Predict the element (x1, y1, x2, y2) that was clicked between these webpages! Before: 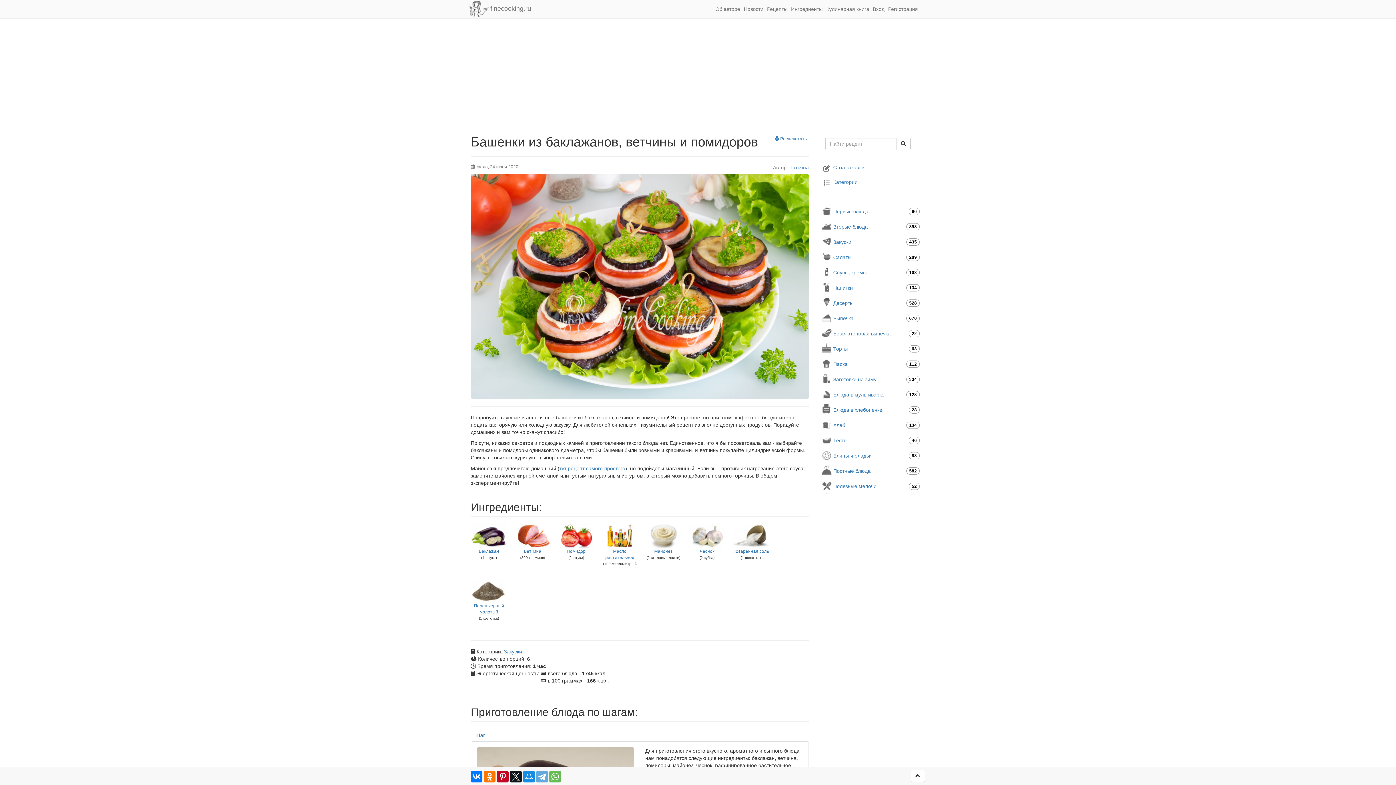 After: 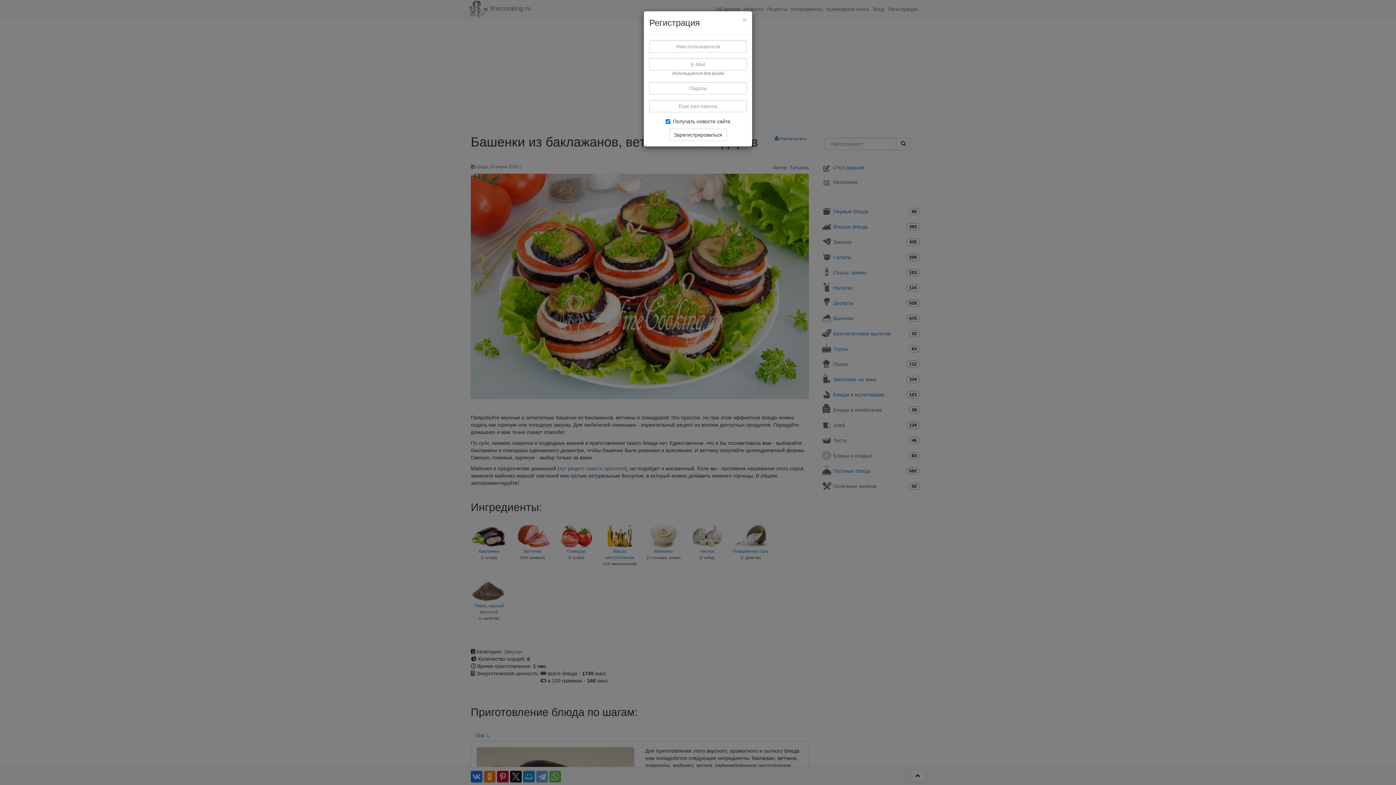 Action: bbox: (886, 0, 920, 18) label: Регистрация